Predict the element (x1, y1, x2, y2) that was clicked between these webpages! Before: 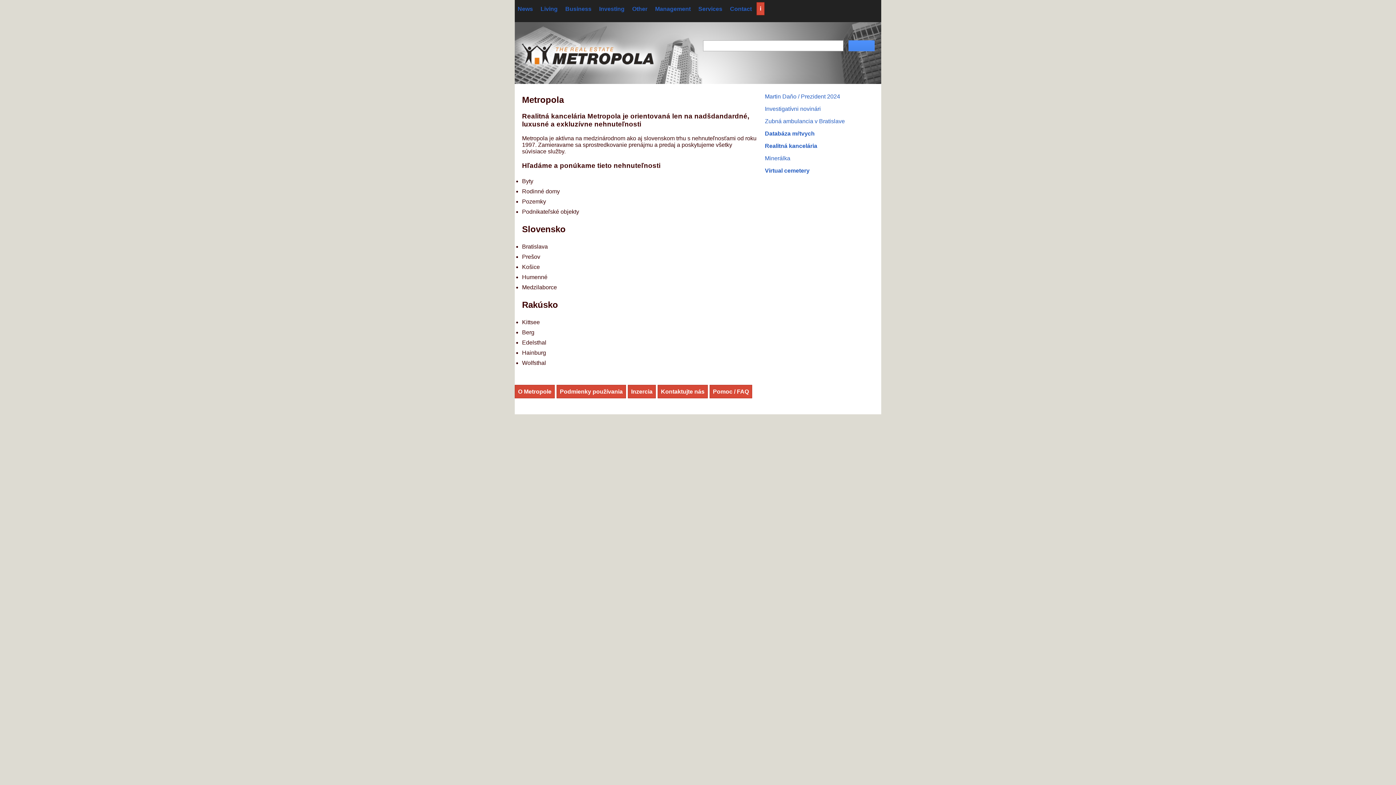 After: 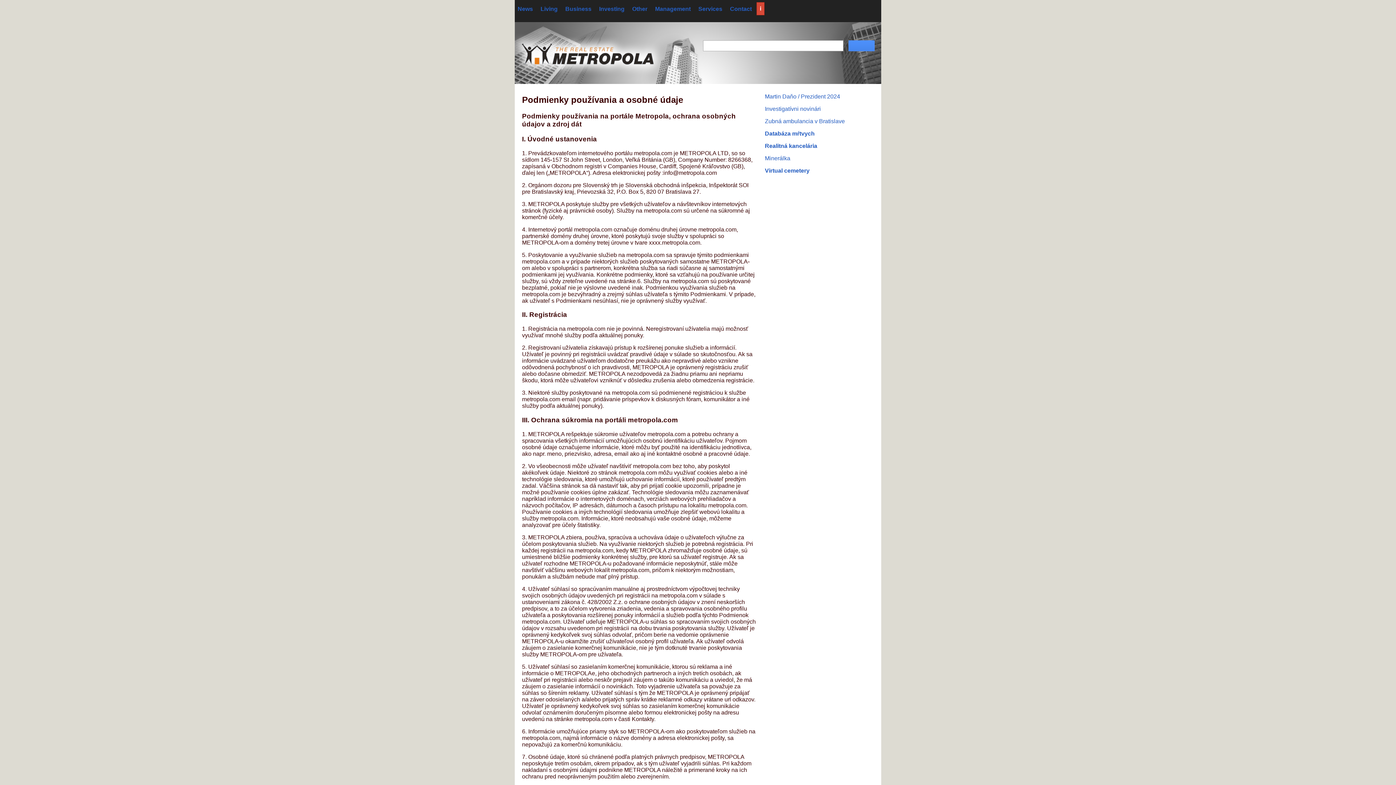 Action: label: Podmienky používania bbox: (556, 385, 626, 398)